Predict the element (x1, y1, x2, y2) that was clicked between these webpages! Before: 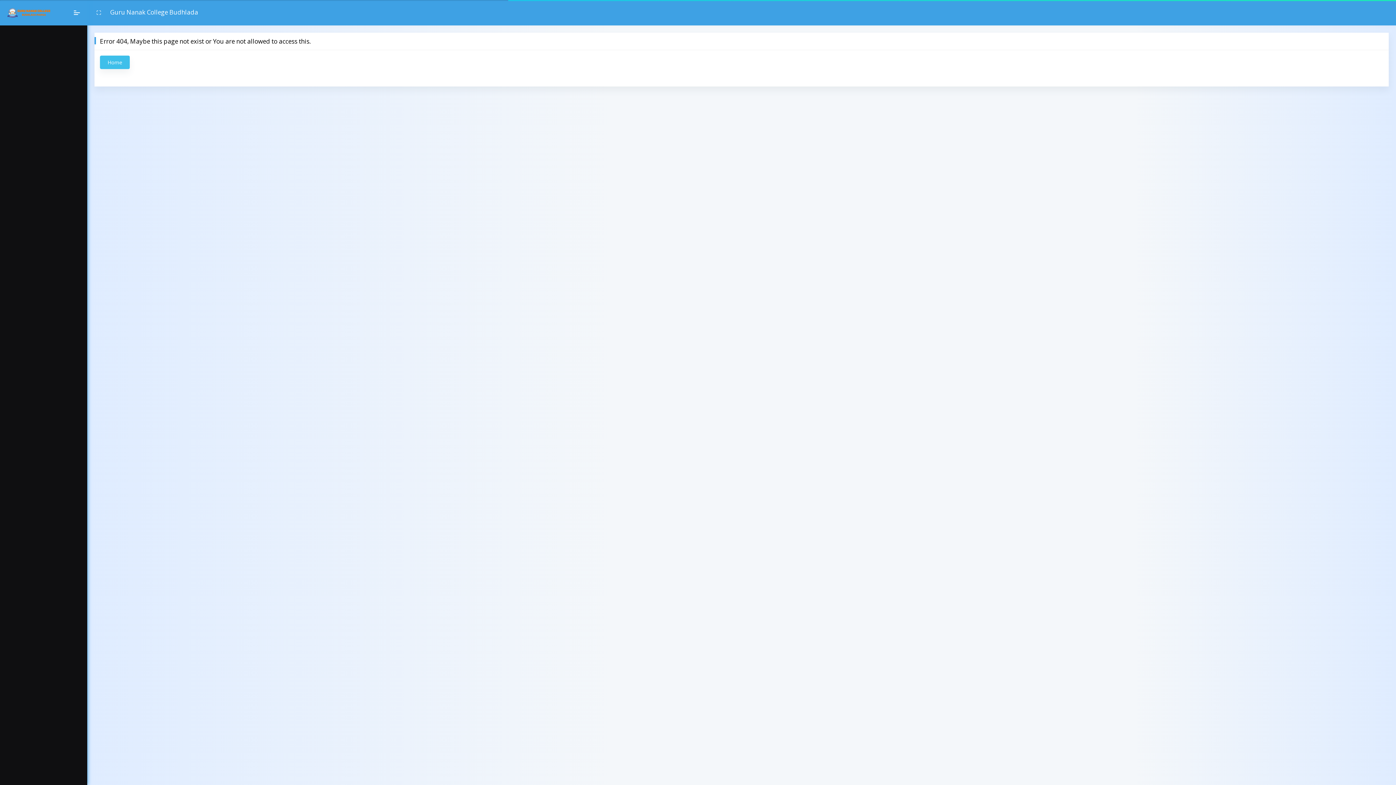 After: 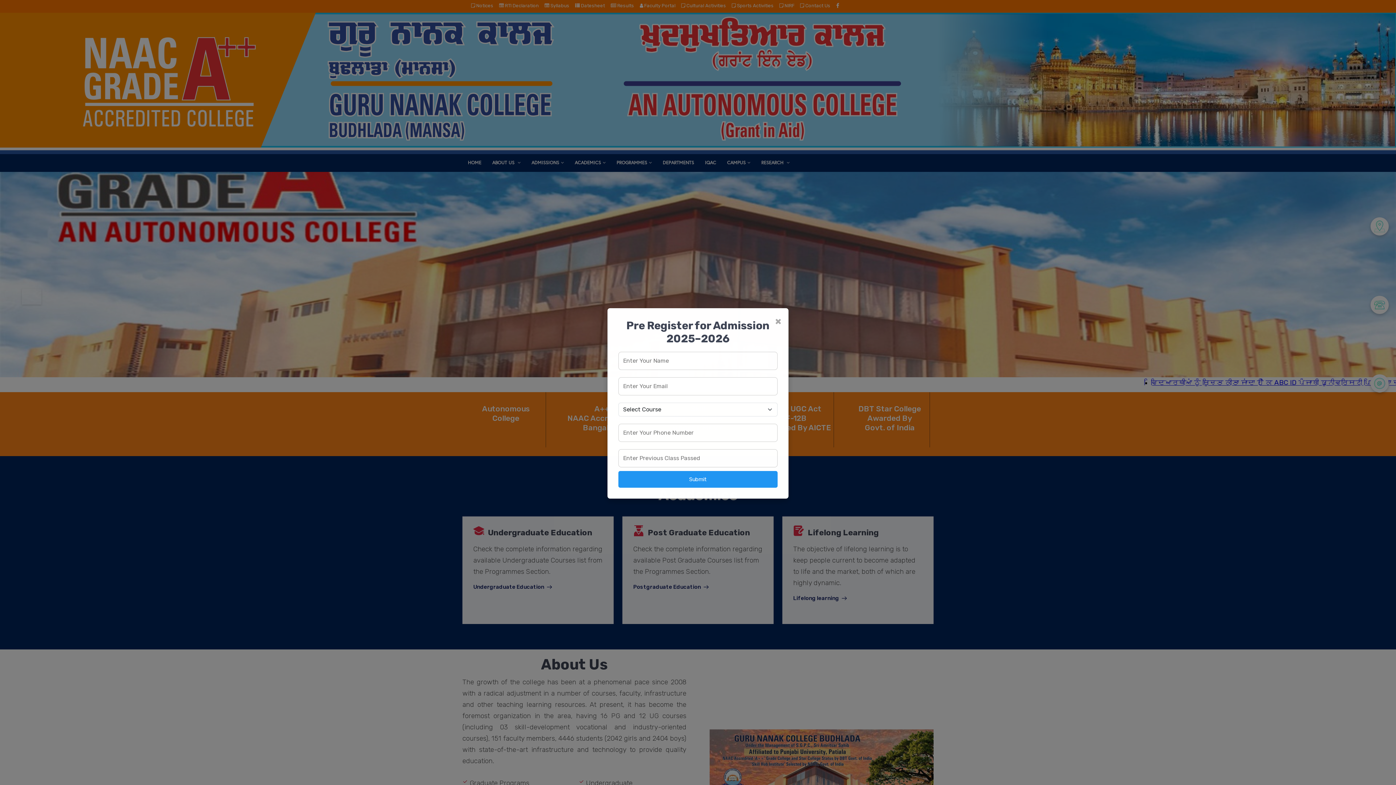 Action: bbox: (7, 3, 80, 21)